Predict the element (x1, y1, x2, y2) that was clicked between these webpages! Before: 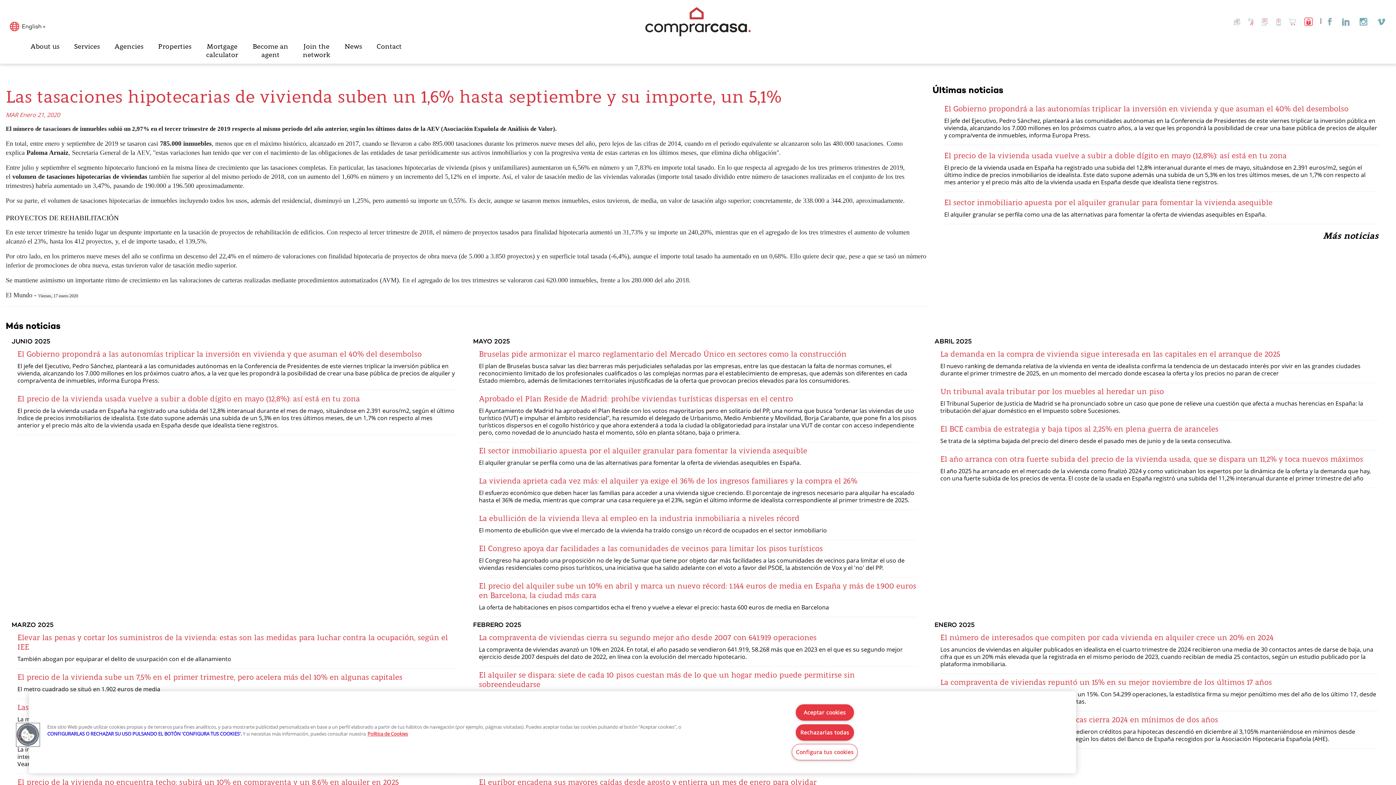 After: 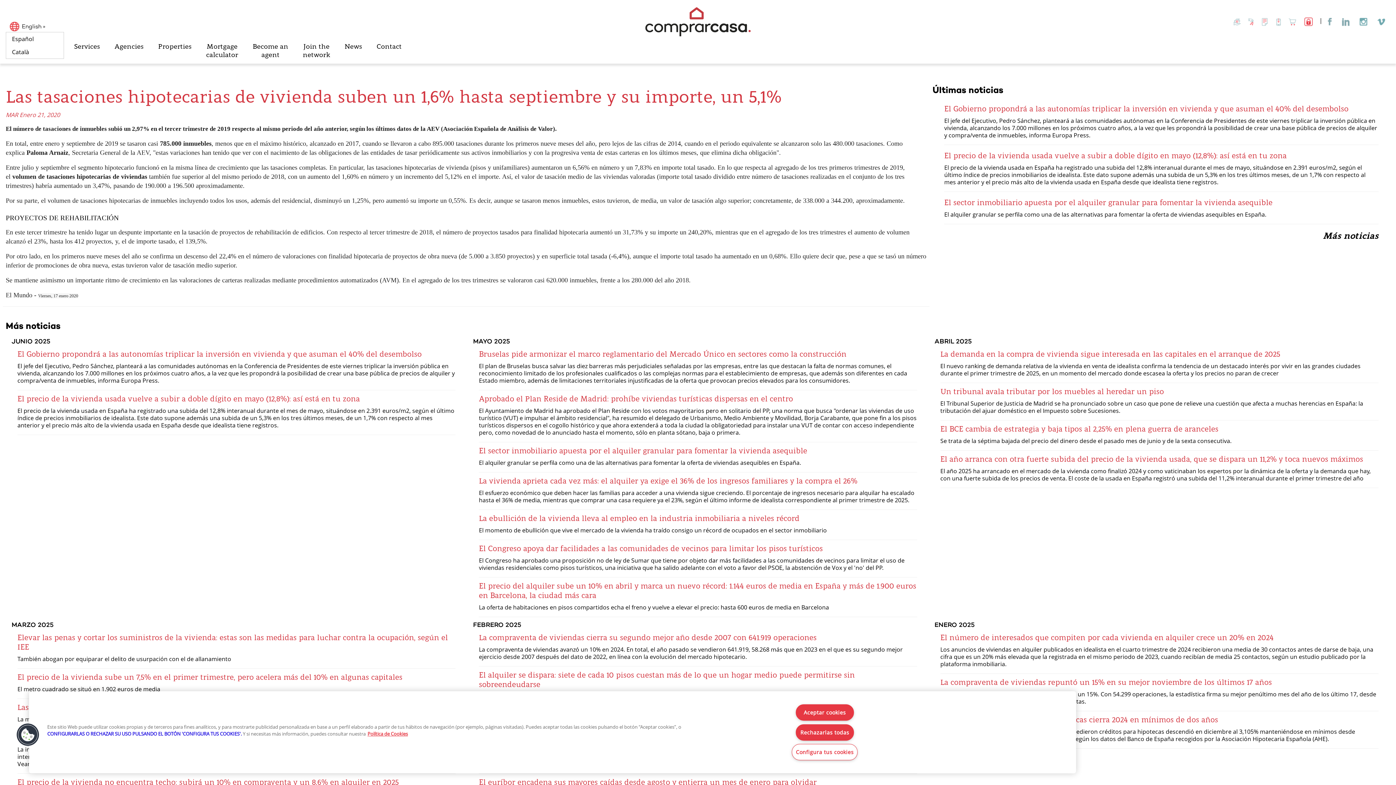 Action: bbox: (5, 21, 49, 31) label: English »